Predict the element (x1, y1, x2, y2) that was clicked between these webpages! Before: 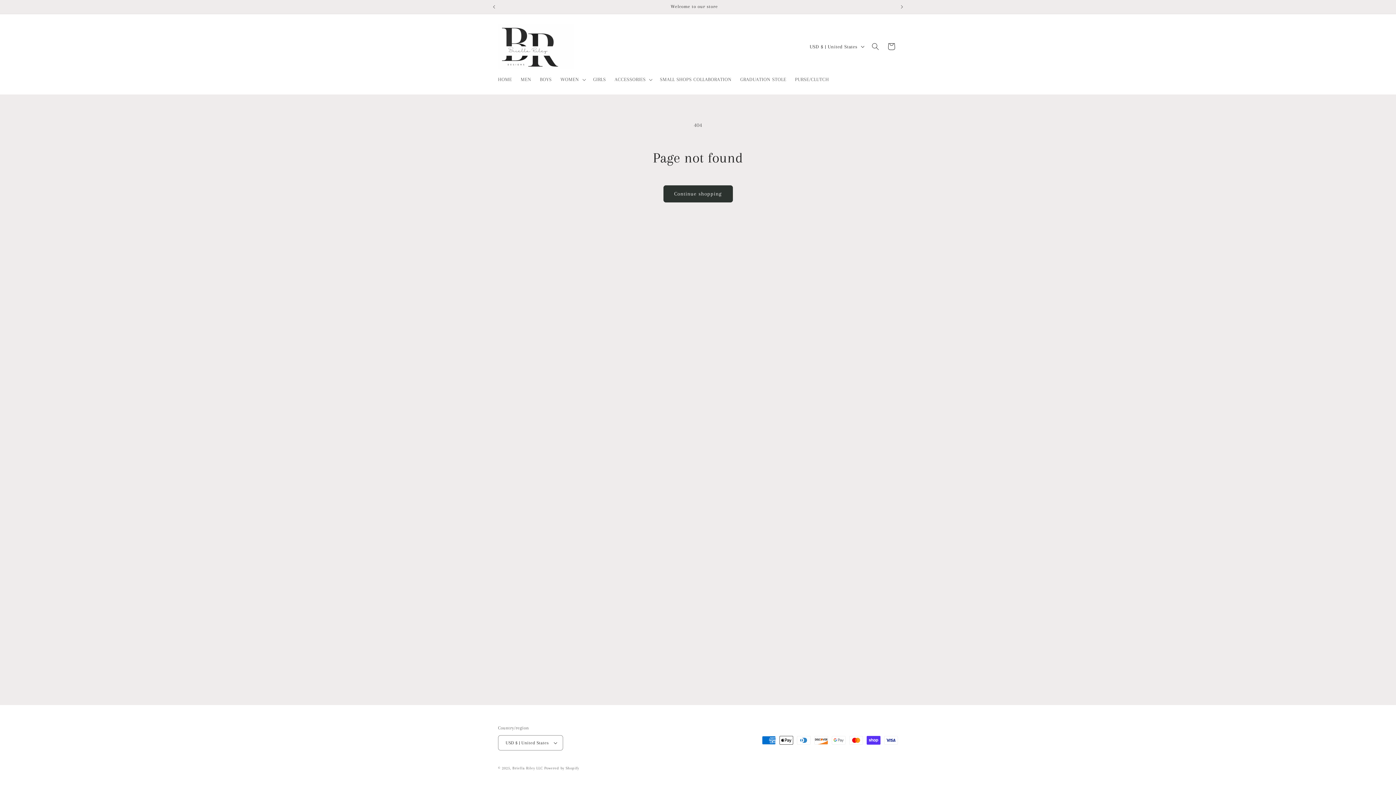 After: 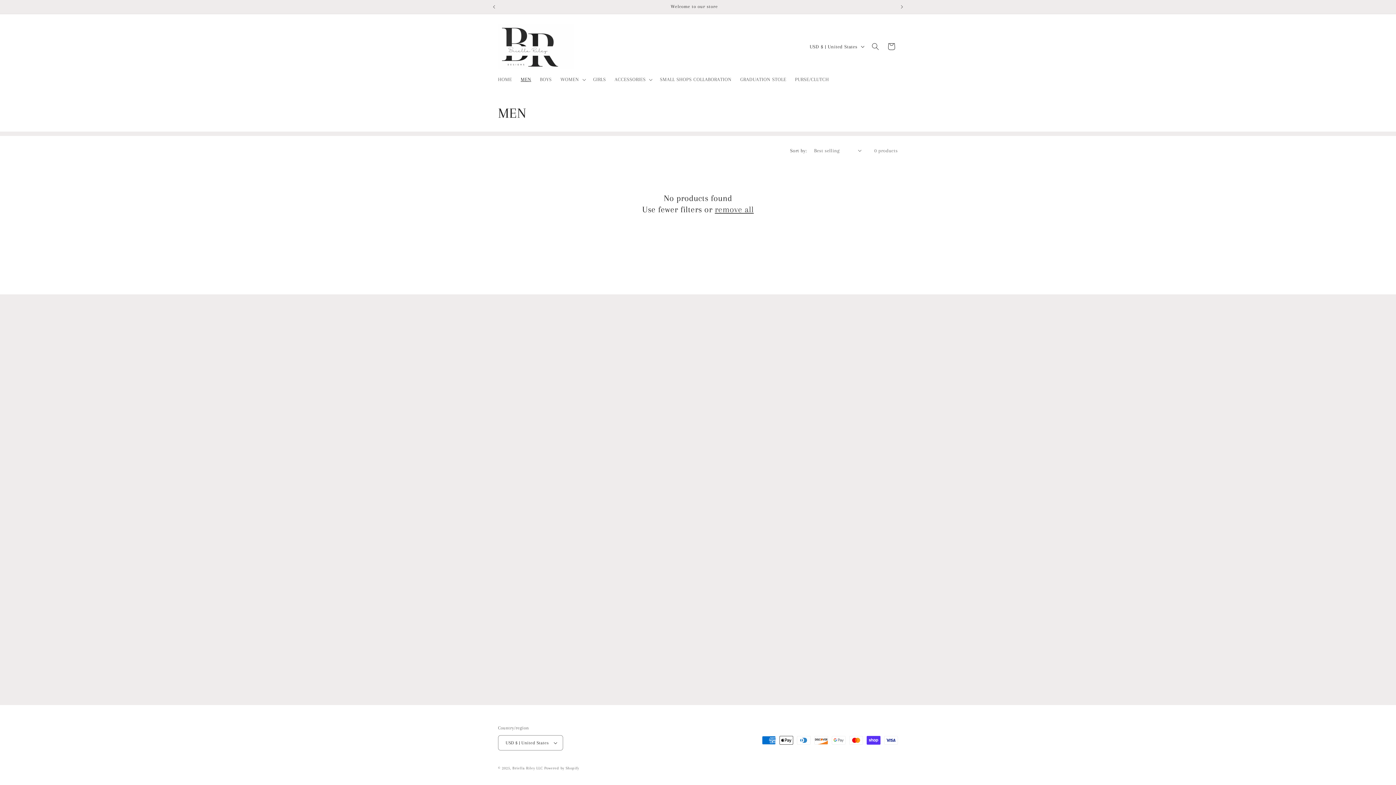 Action: label: MEN bbox: (516, 71, 535, 87)